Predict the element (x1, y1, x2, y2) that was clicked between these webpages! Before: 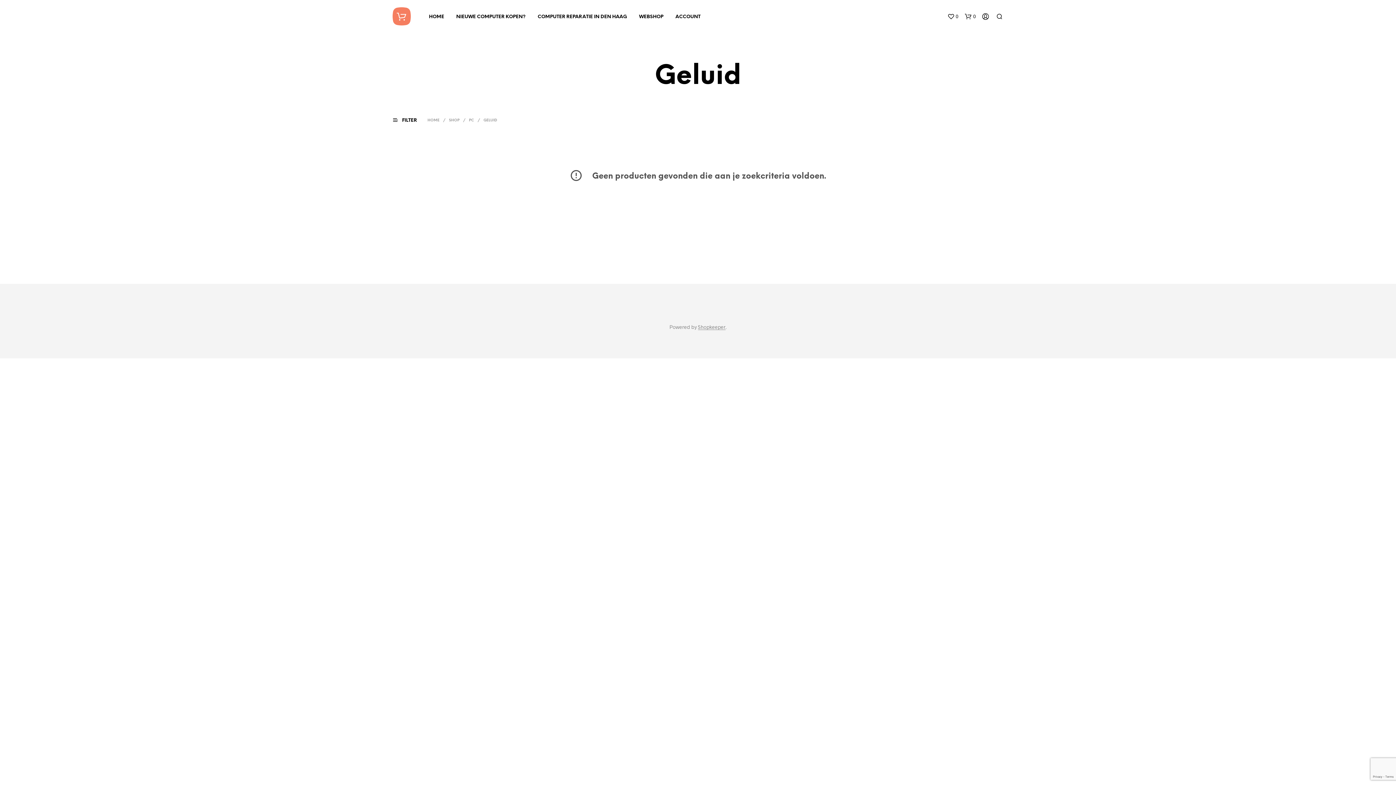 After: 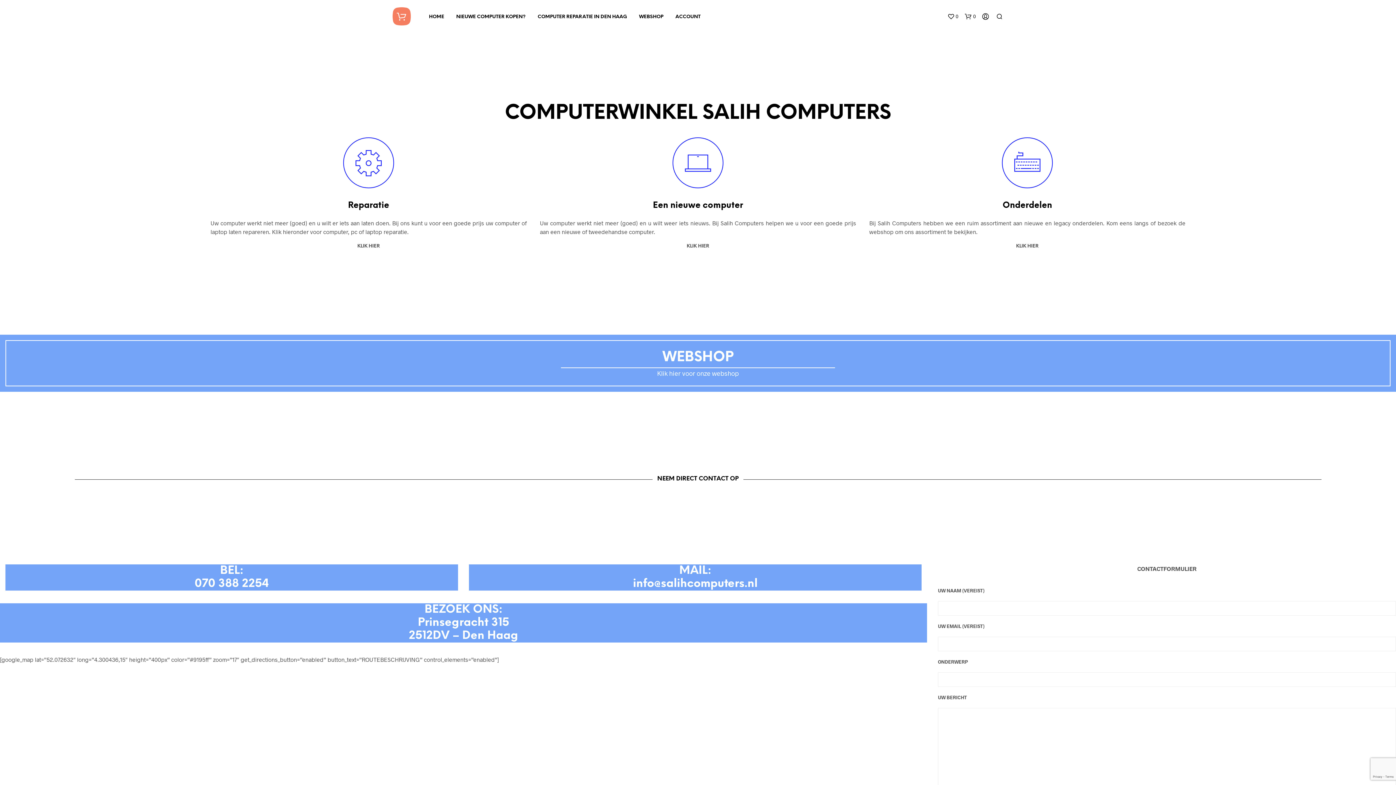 Action: label: 0 bbox: (947, 12, 958, 19)